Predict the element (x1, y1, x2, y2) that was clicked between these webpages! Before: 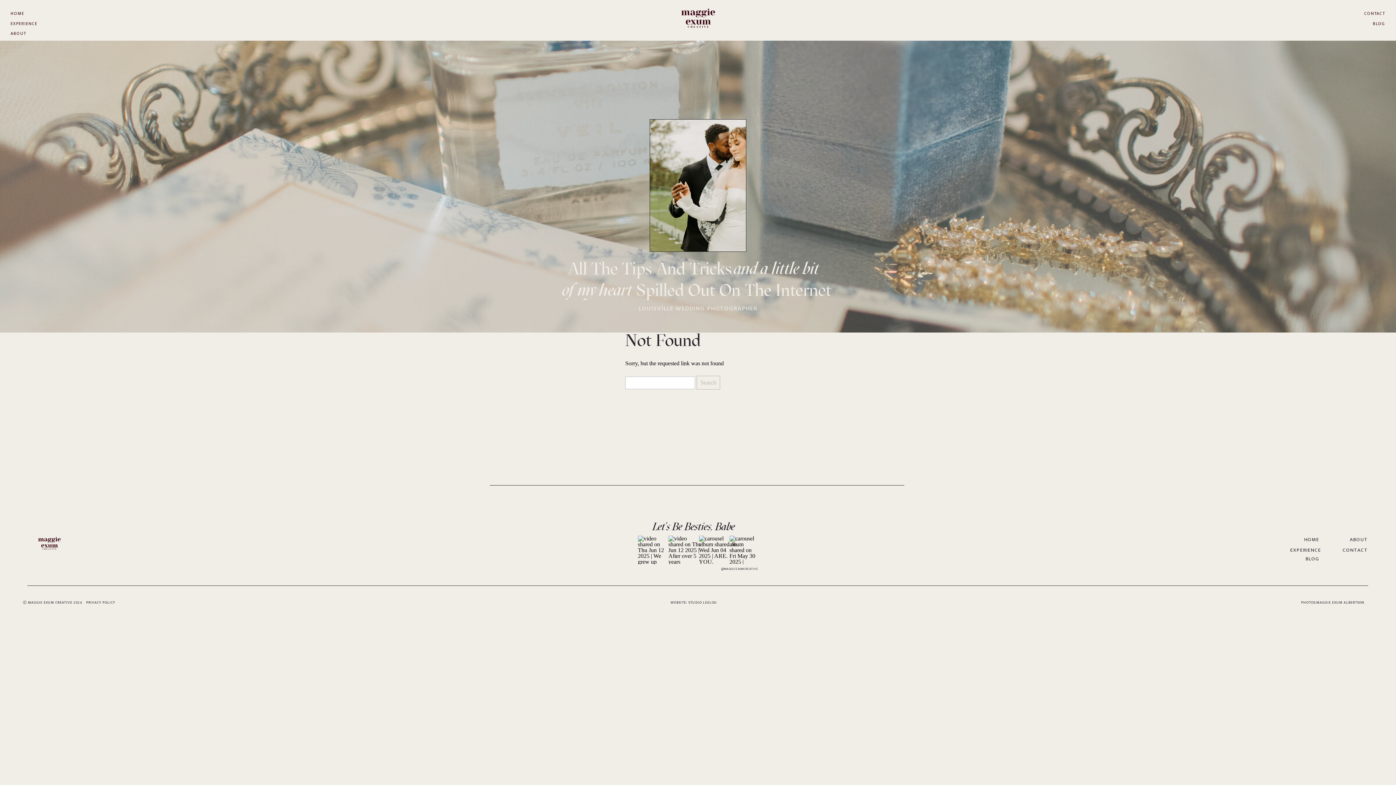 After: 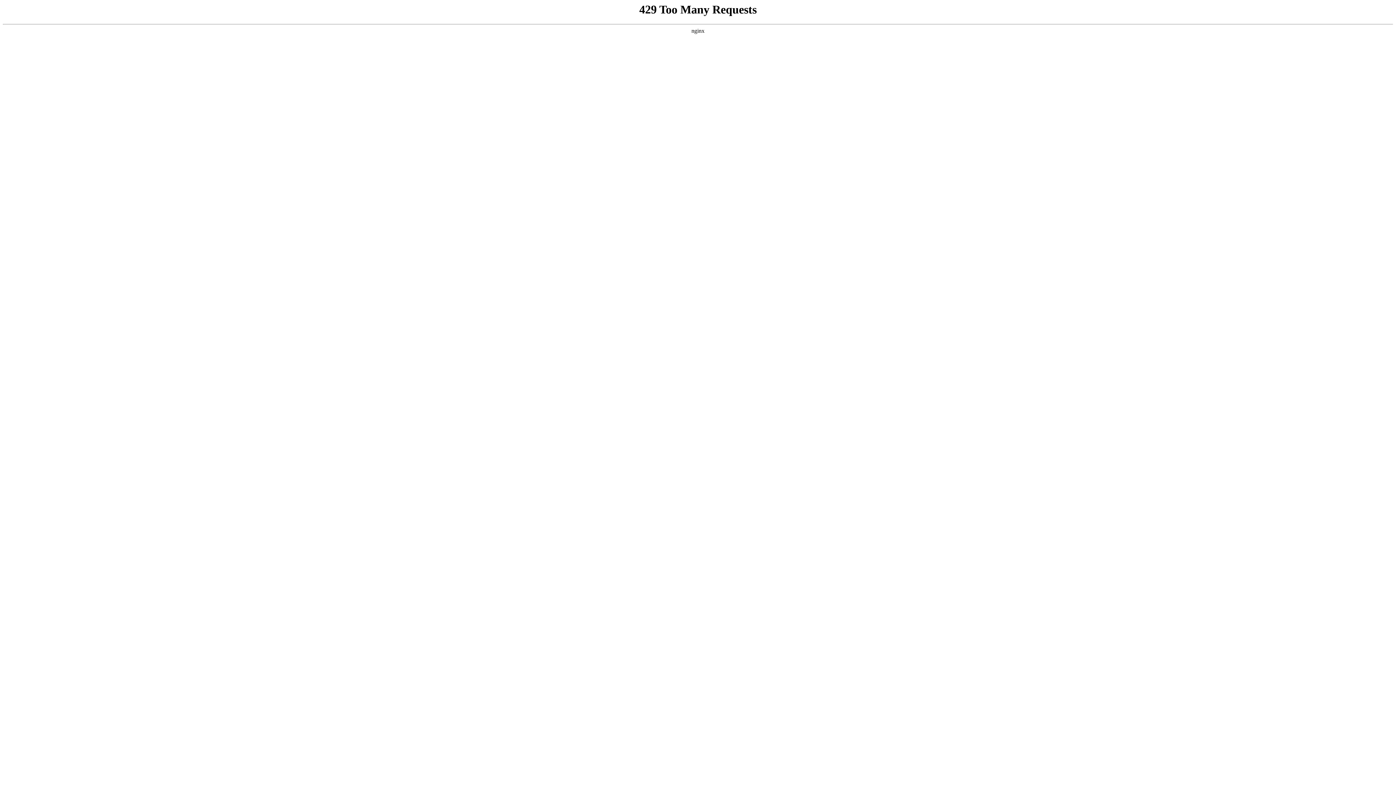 Action: bbox: (710, 567, 758, 570) label: @MAGGIEEXUMCREATIVE